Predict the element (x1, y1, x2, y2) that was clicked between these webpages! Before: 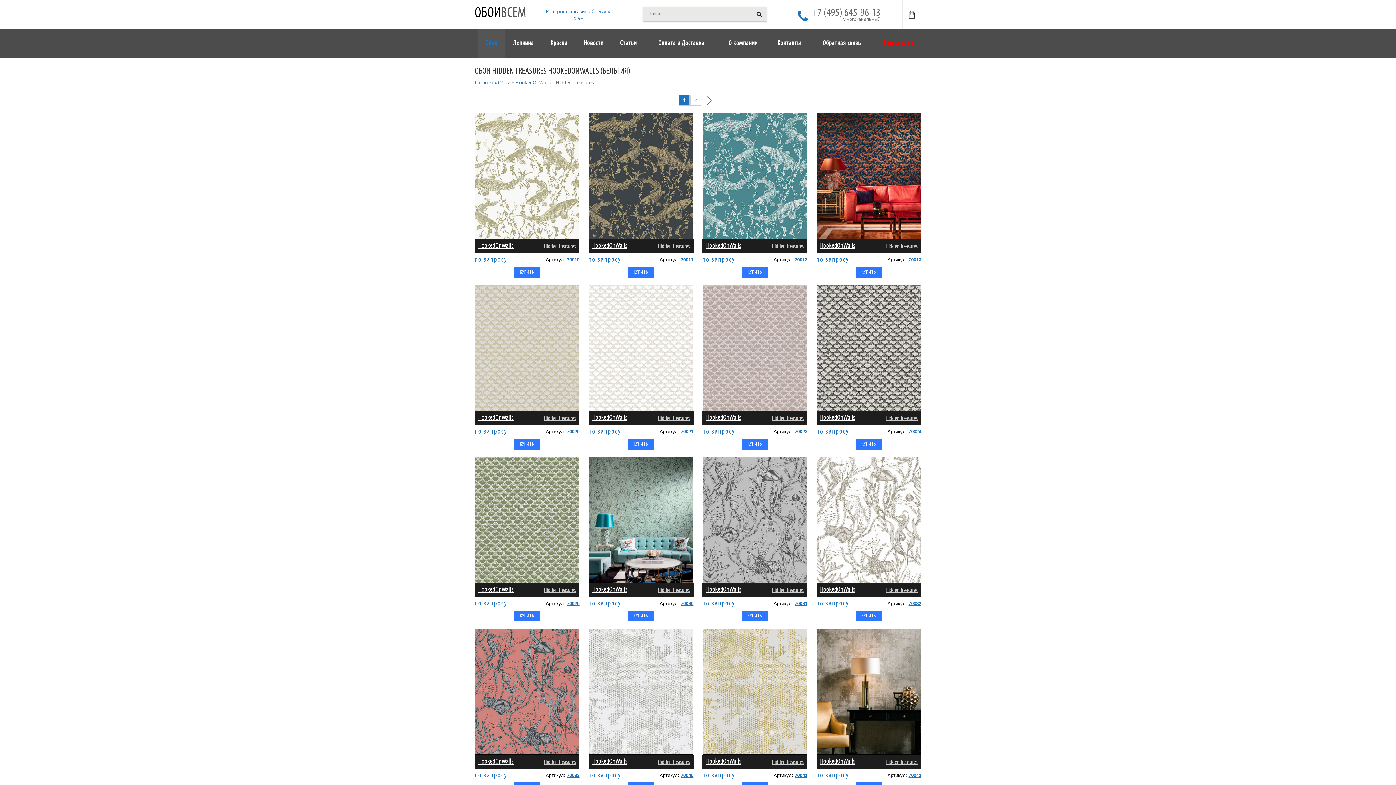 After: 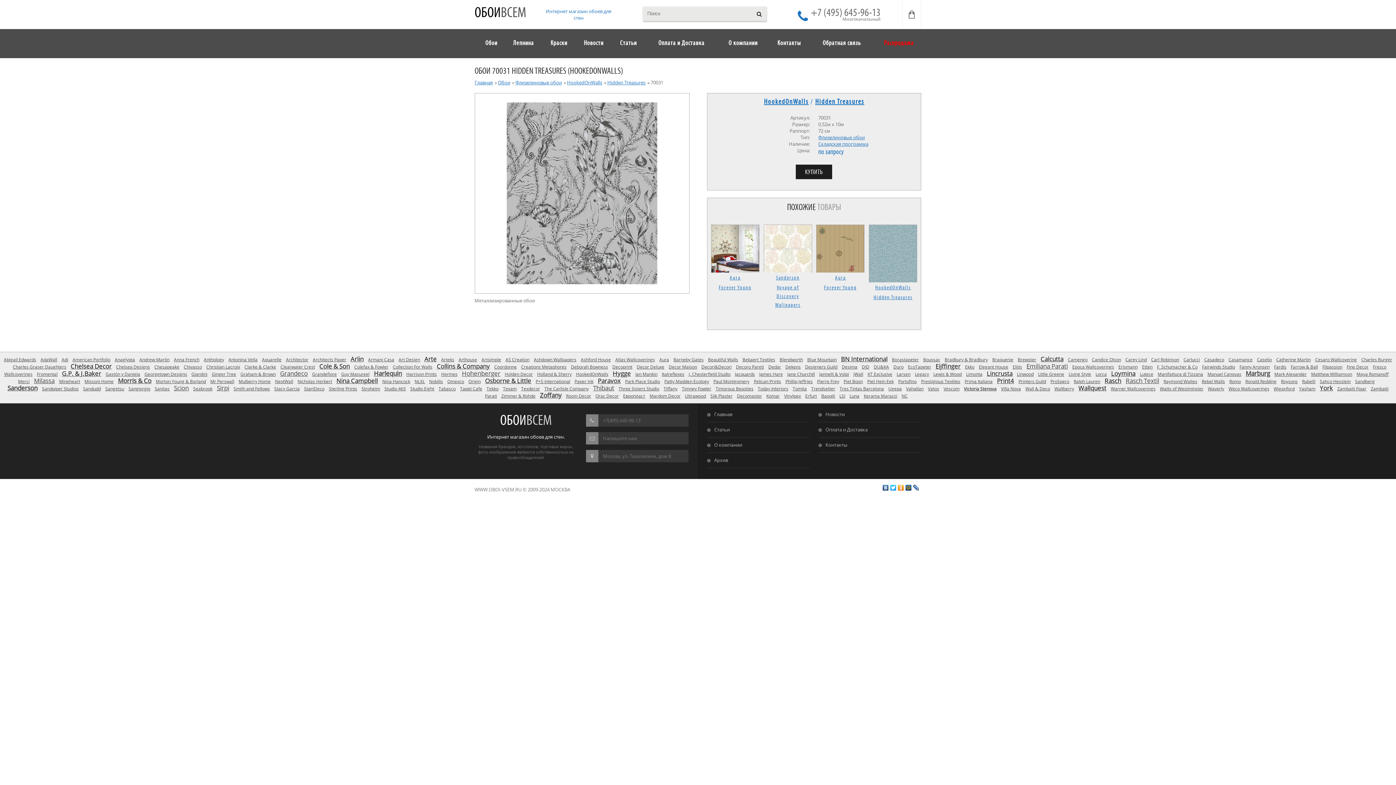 Action: bbox: (794, 601, 807, 606) label: 70031